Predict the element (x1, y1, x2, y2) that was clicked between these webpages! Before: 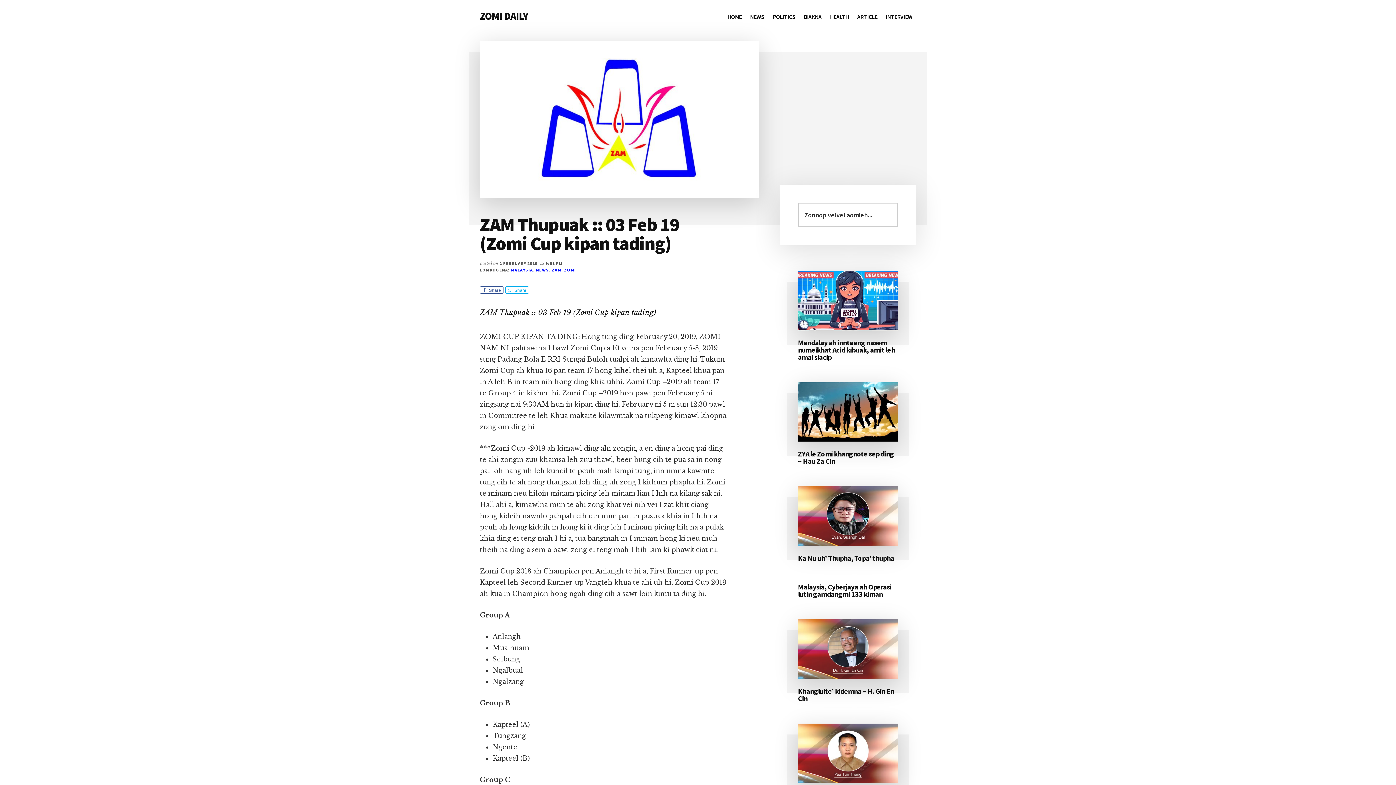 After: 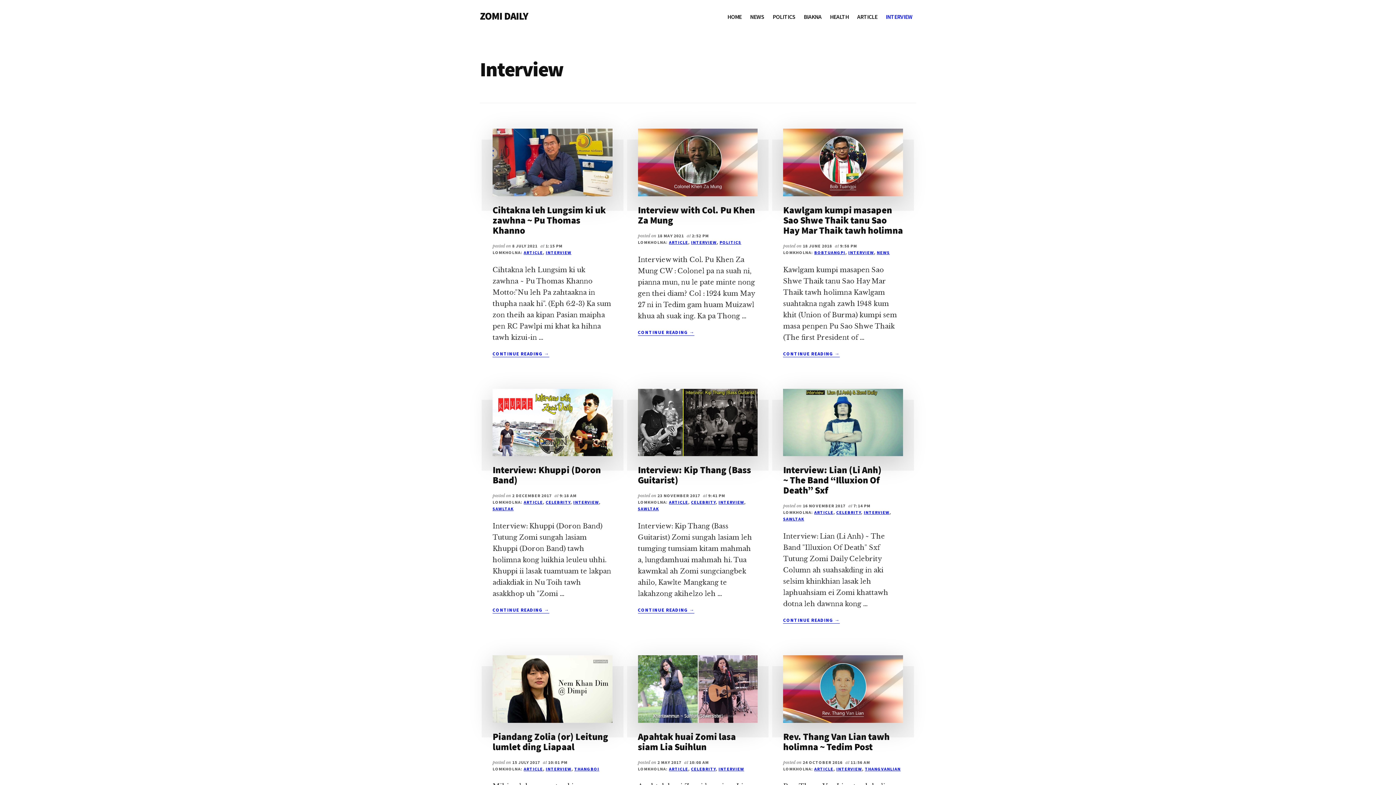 Action: label: INTERVIEW bbox: (882, 7, 916, 26)